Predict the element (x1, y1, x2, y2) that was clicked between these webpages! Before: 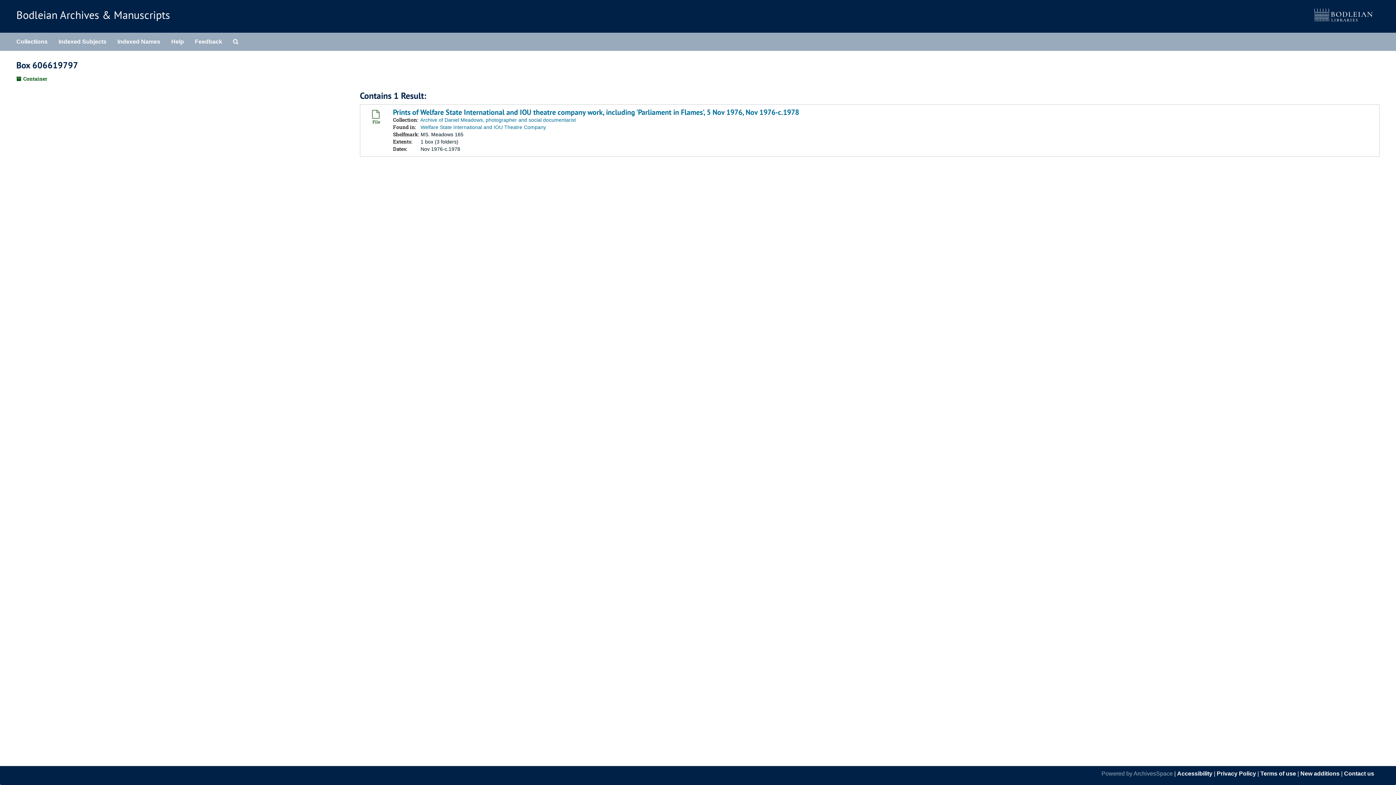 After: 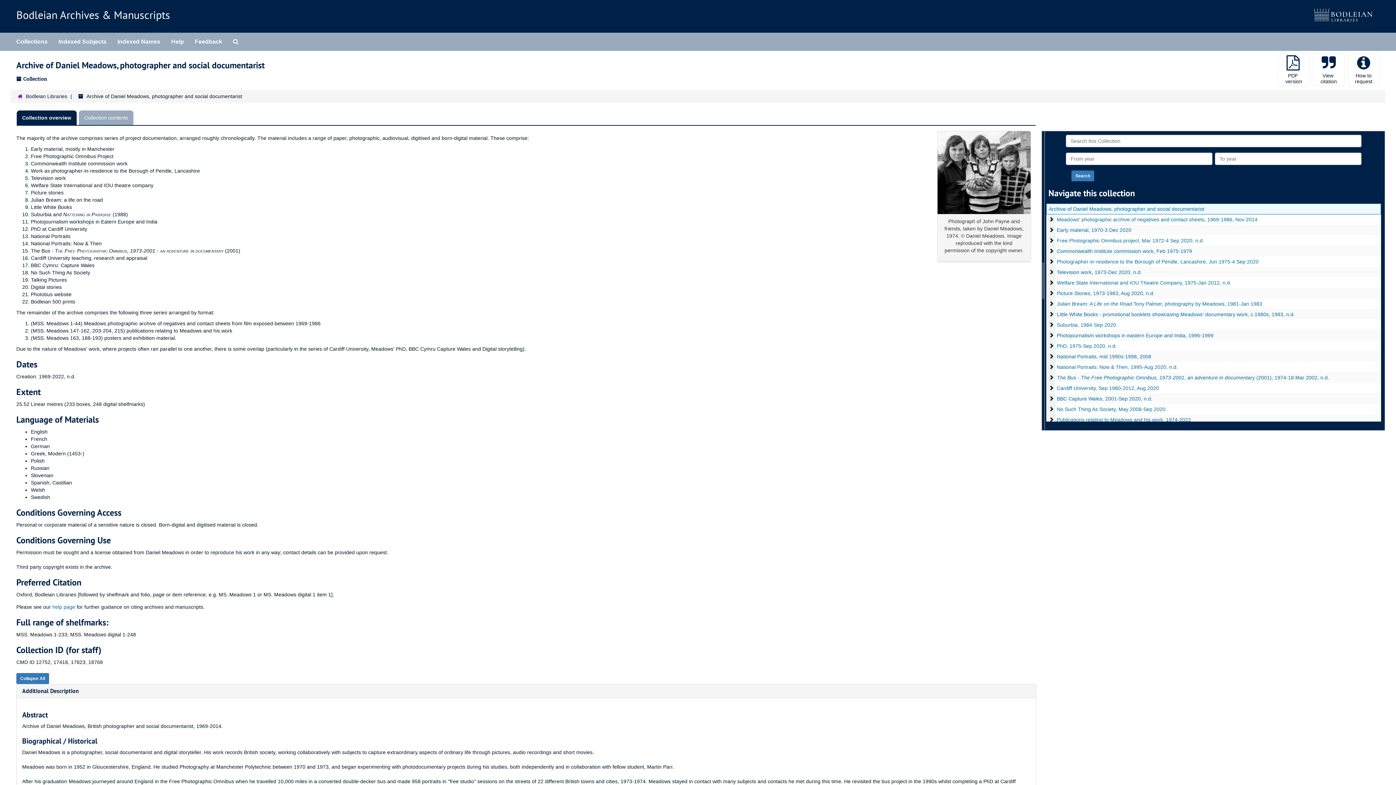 Action: label: Archive of Daniel Meadows, photographer and social documentarist bbox: (420, 117, 576, 122)